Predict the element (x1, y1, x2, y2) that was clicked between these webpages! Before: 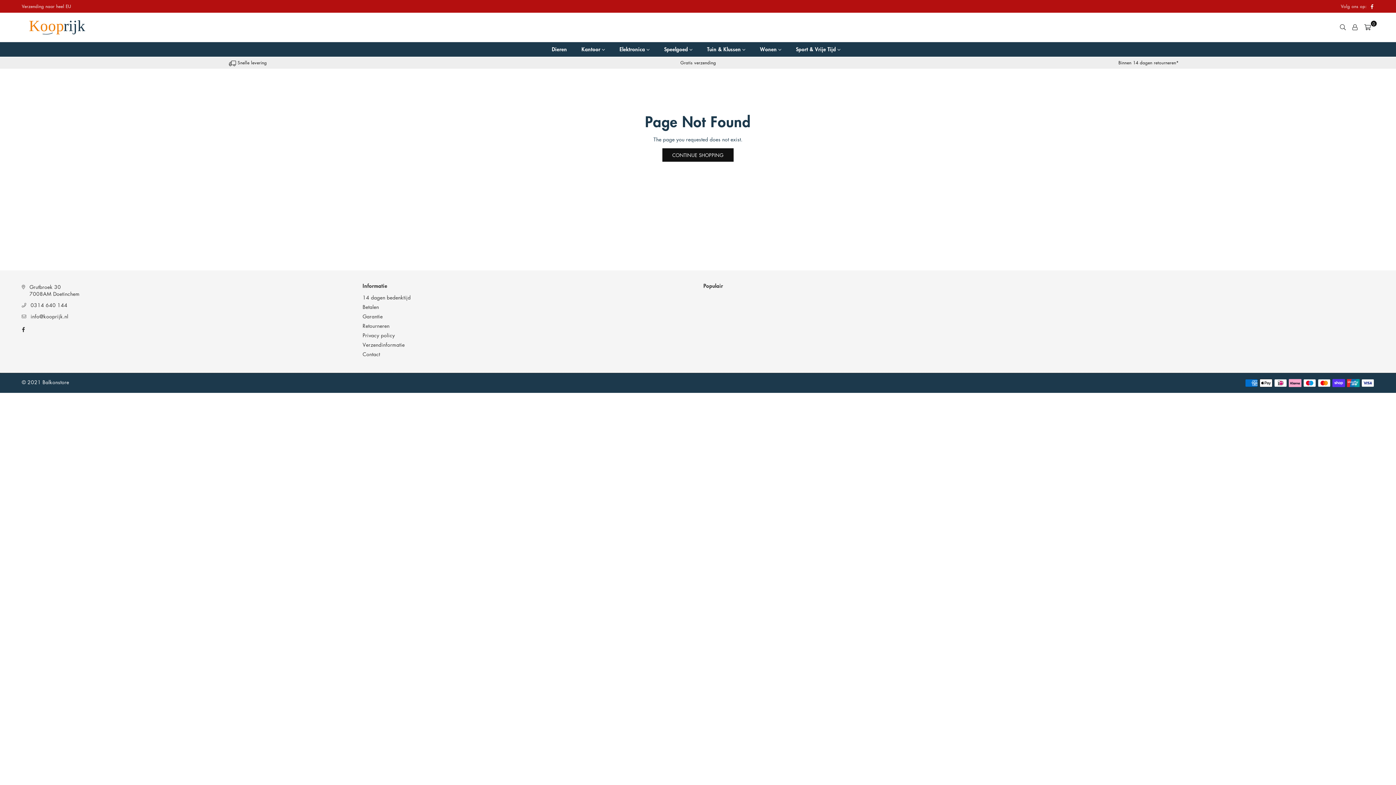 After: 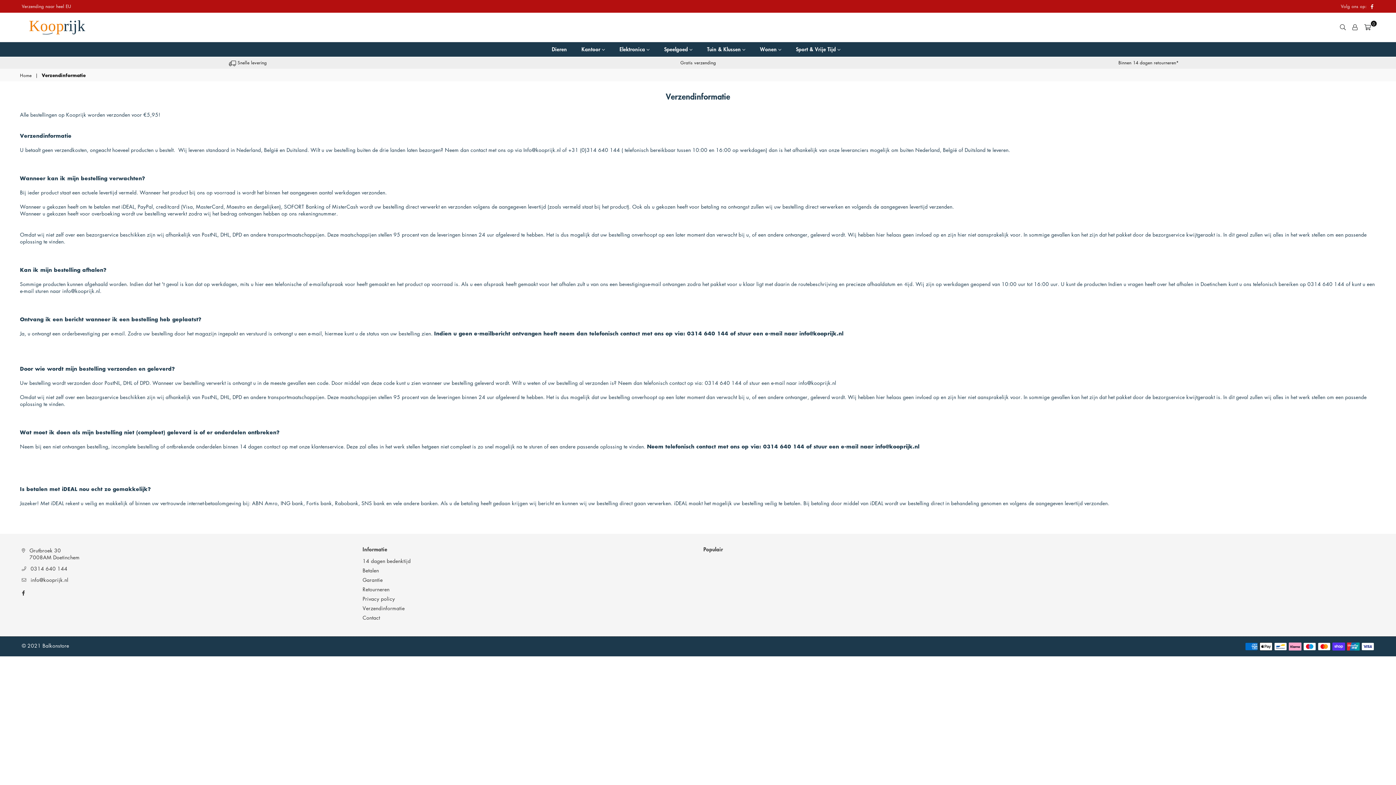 Action: bbox: (680, 59, 716, 65) label: Gratis verzending